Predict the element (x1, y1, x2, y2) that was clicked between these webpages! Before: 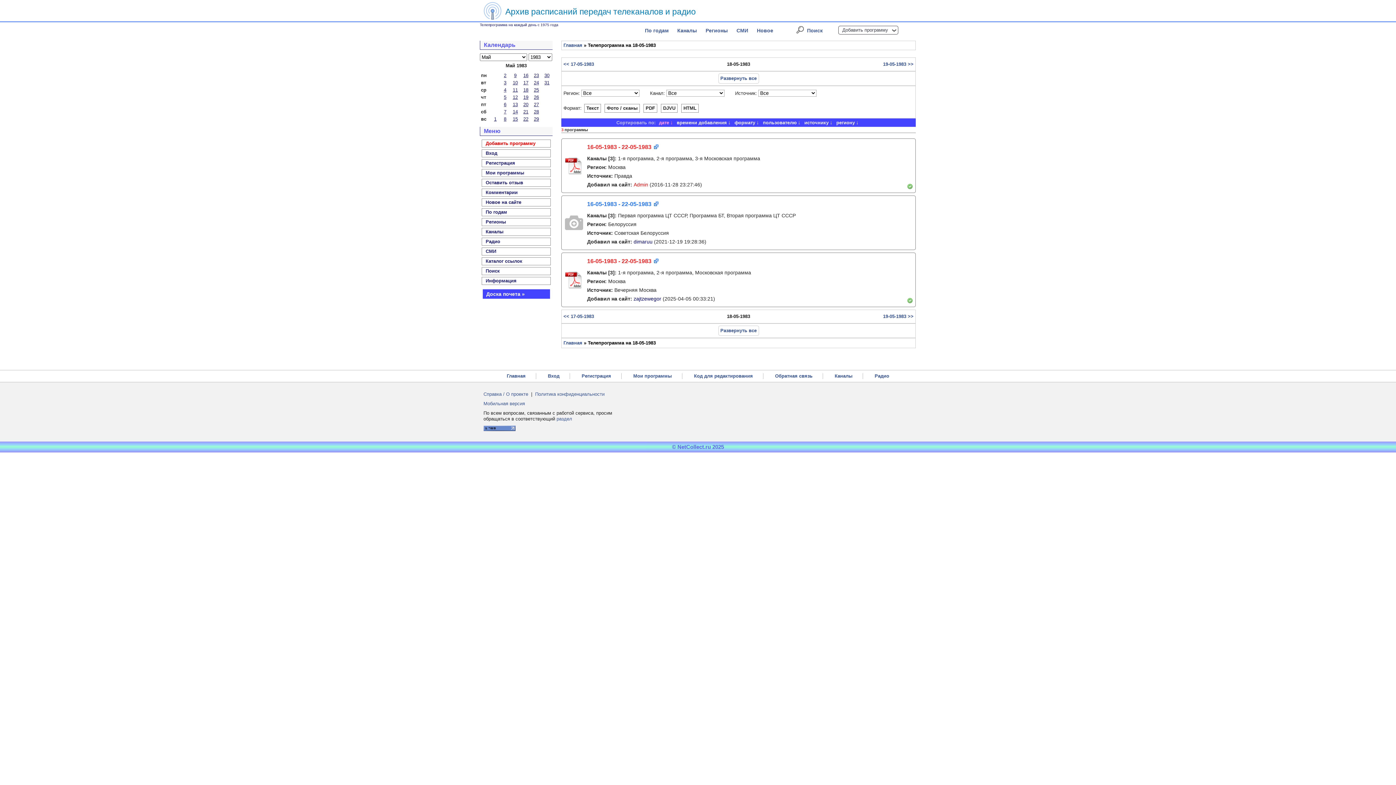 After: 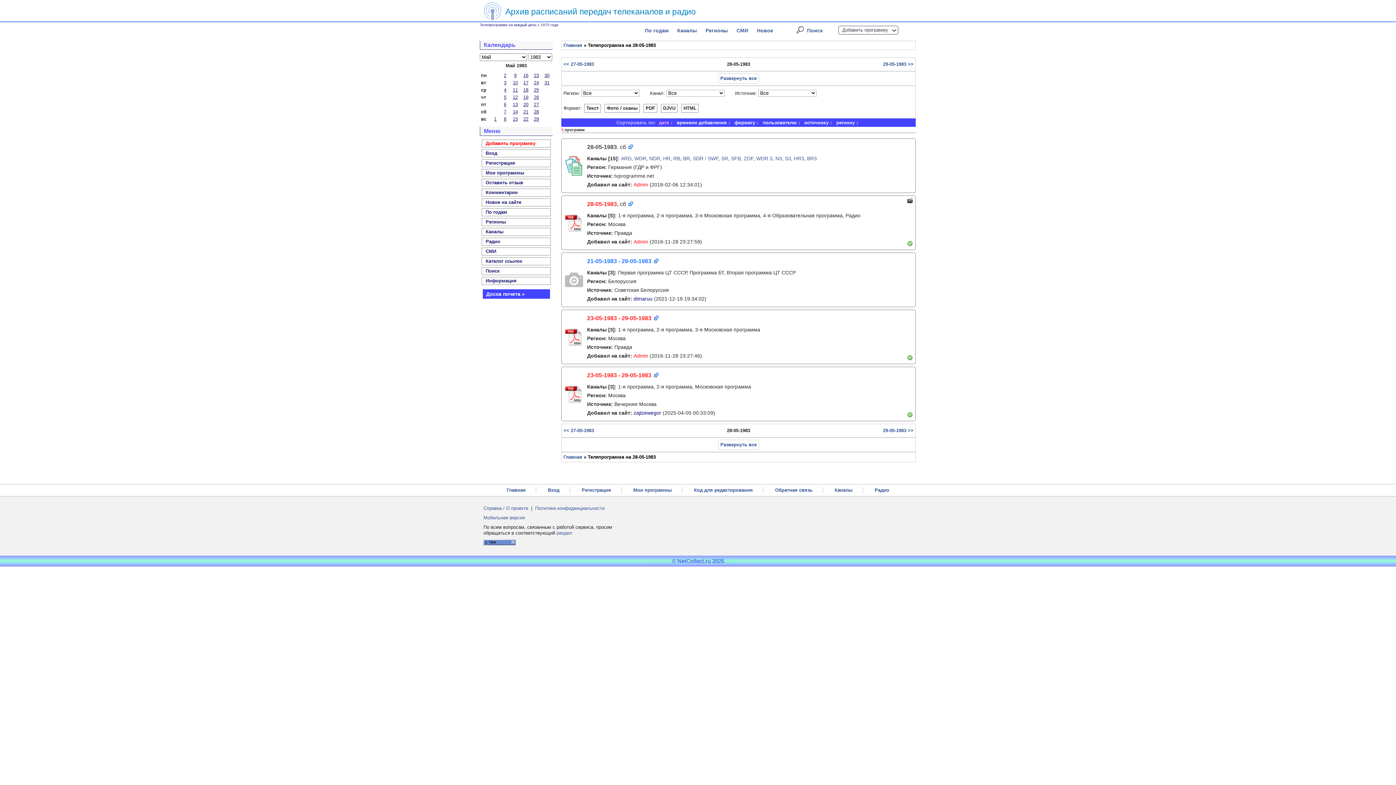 Action: bbox: (534, 109, 539, 114) label: 28